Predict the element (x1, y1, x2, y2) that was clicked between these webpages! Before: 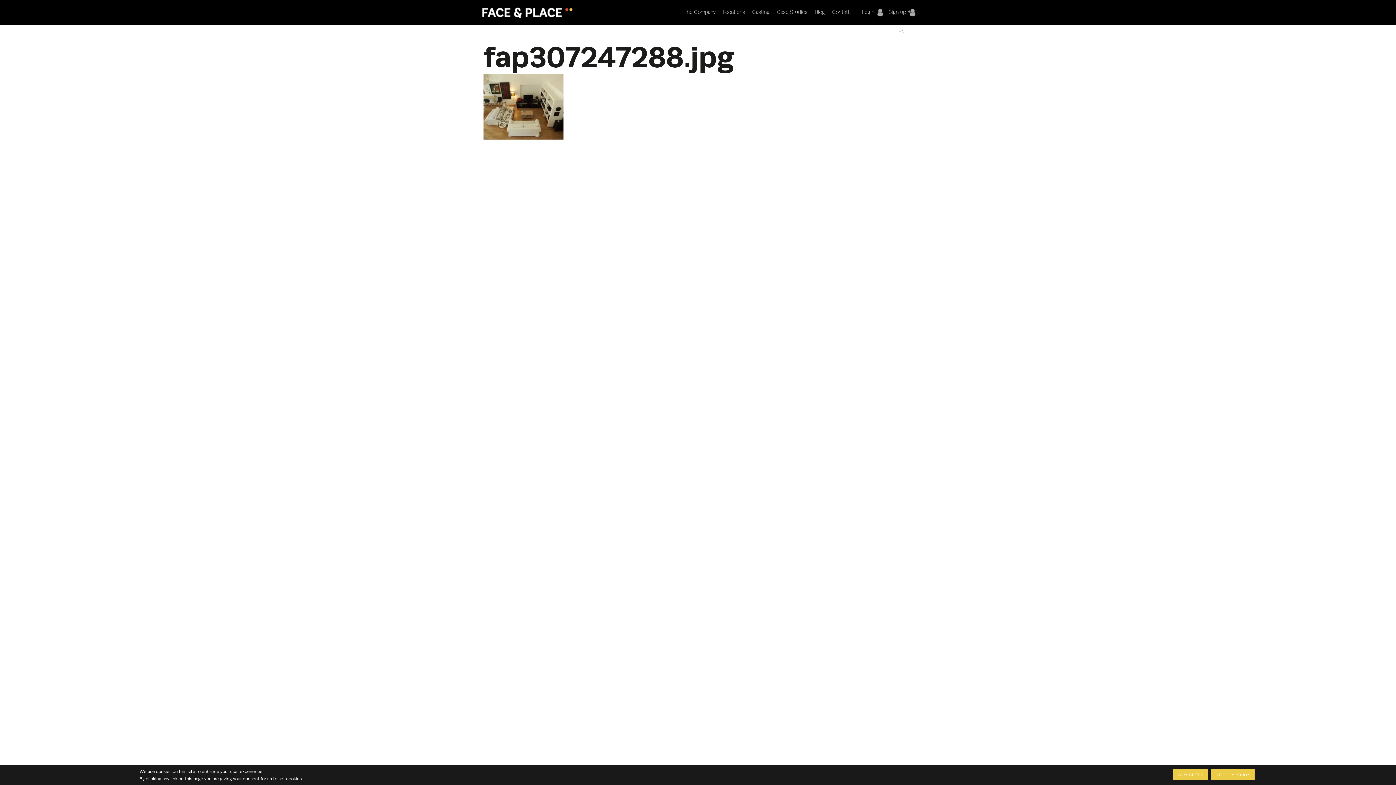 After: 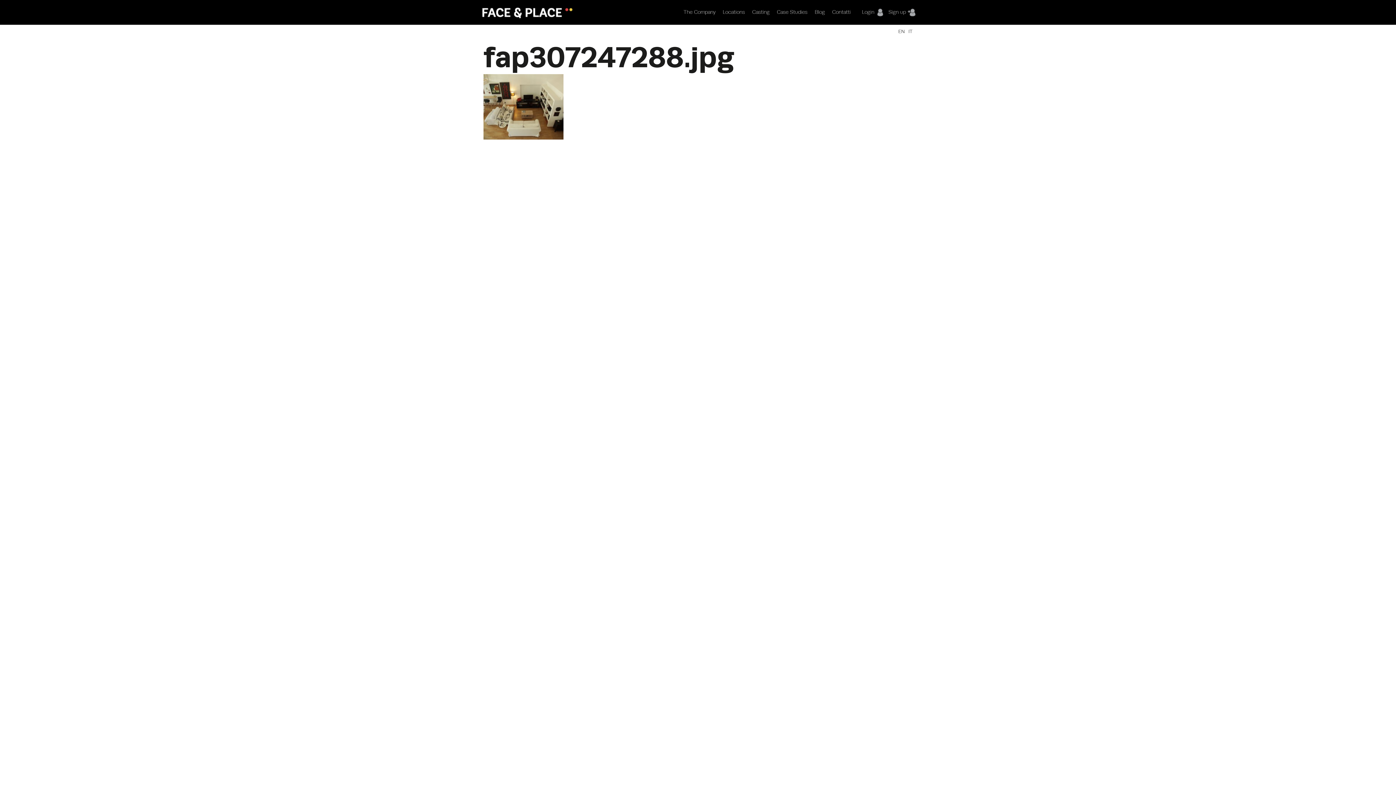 Action: label: SI, ACCETTO bbox: (1173, 769, 1208, 780)